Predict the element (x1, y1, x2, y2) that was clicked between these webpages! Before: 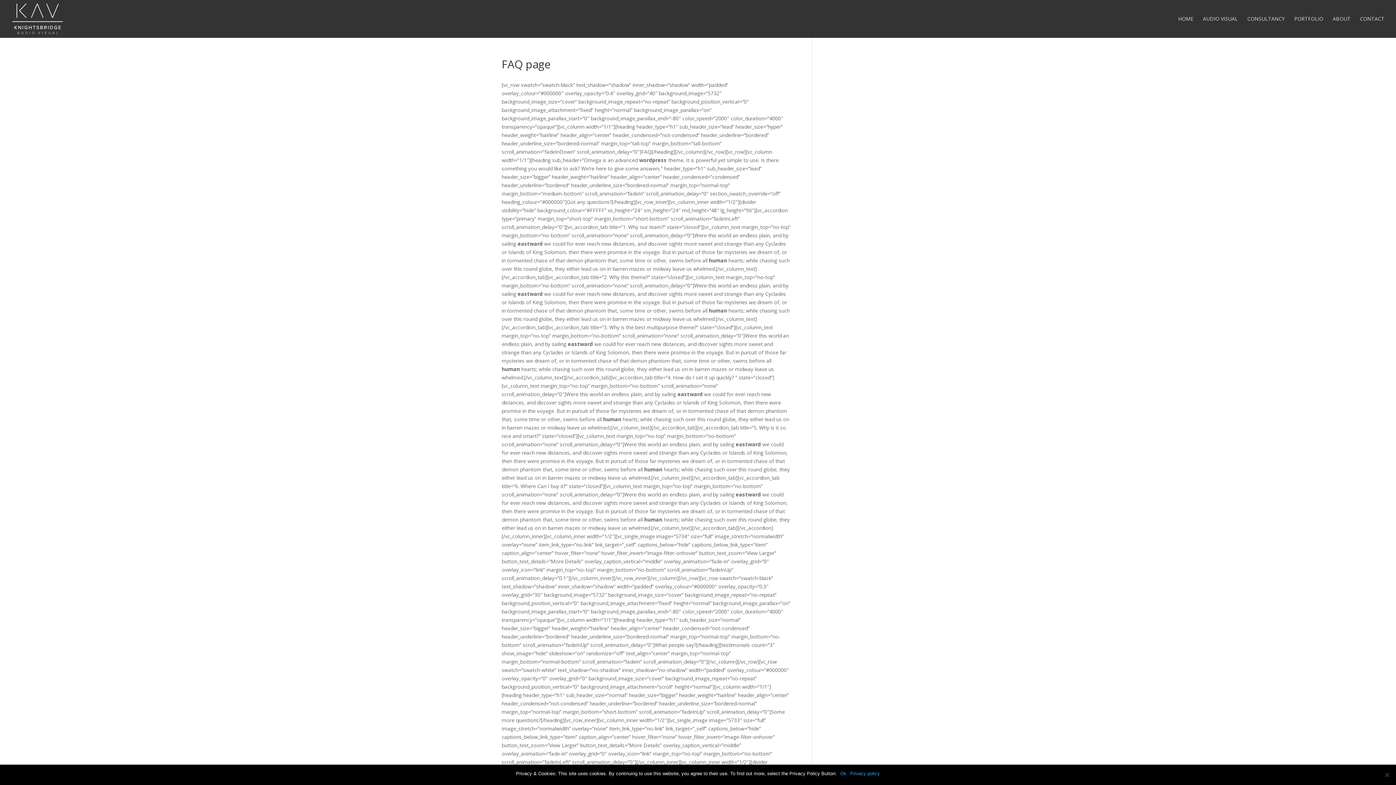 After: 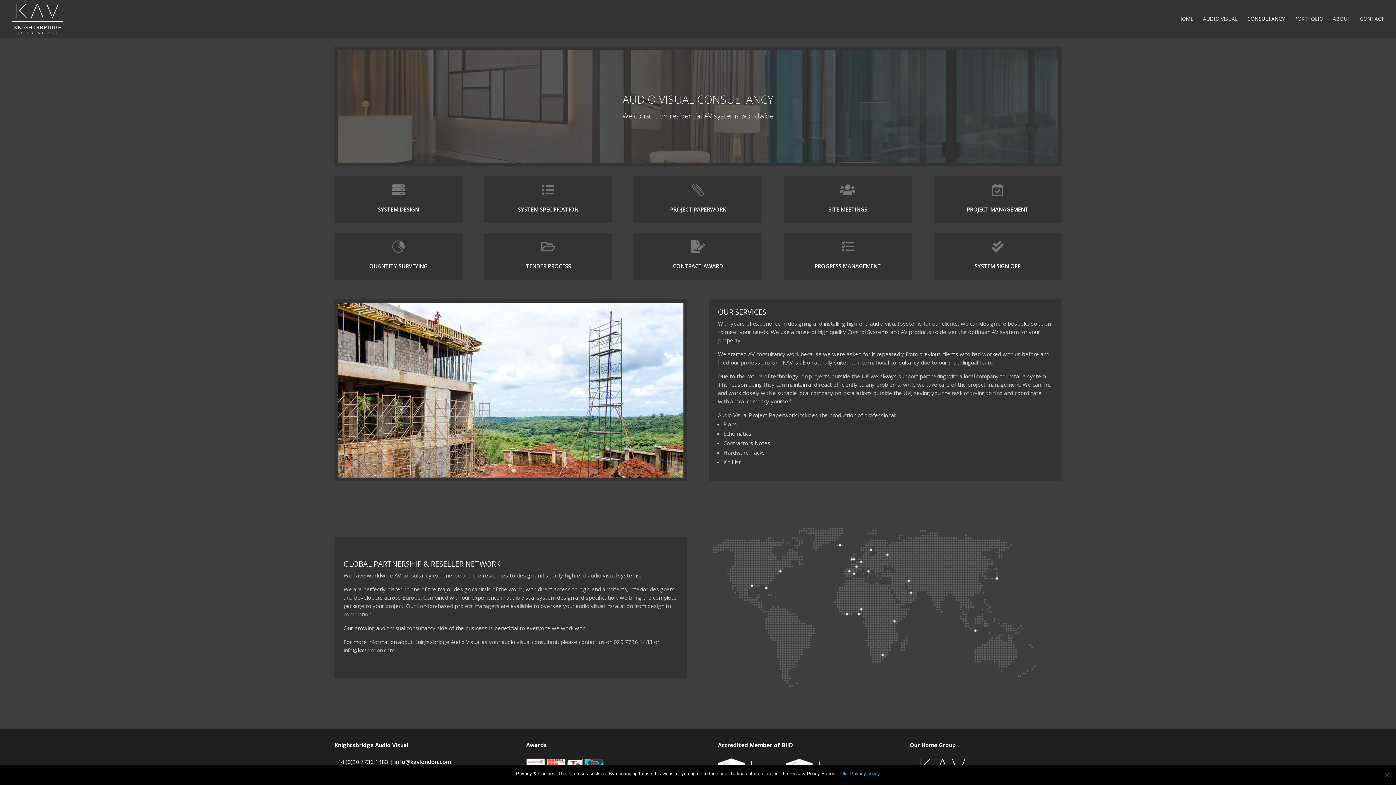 Action: bbox: (1247, 16, 1285, 37) label: CONSULTANCY